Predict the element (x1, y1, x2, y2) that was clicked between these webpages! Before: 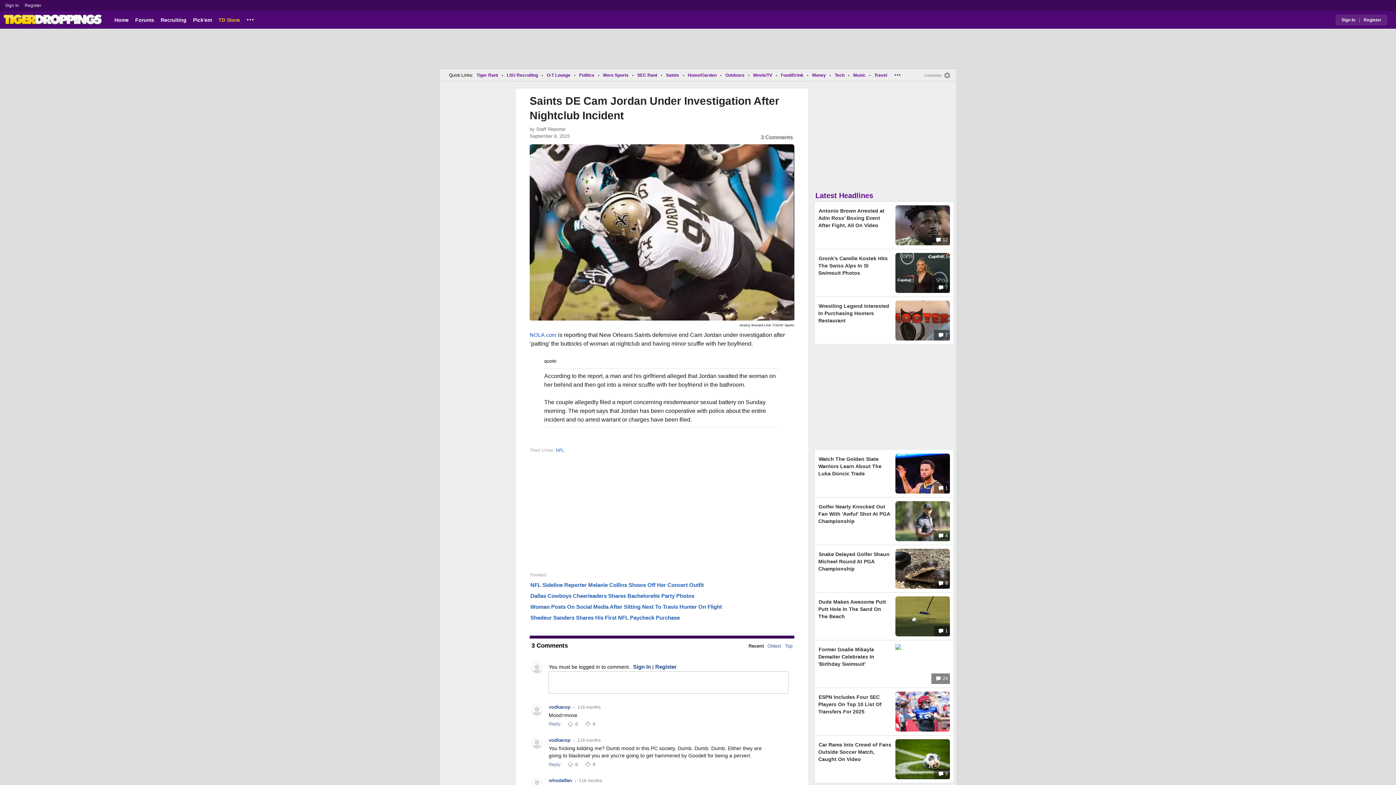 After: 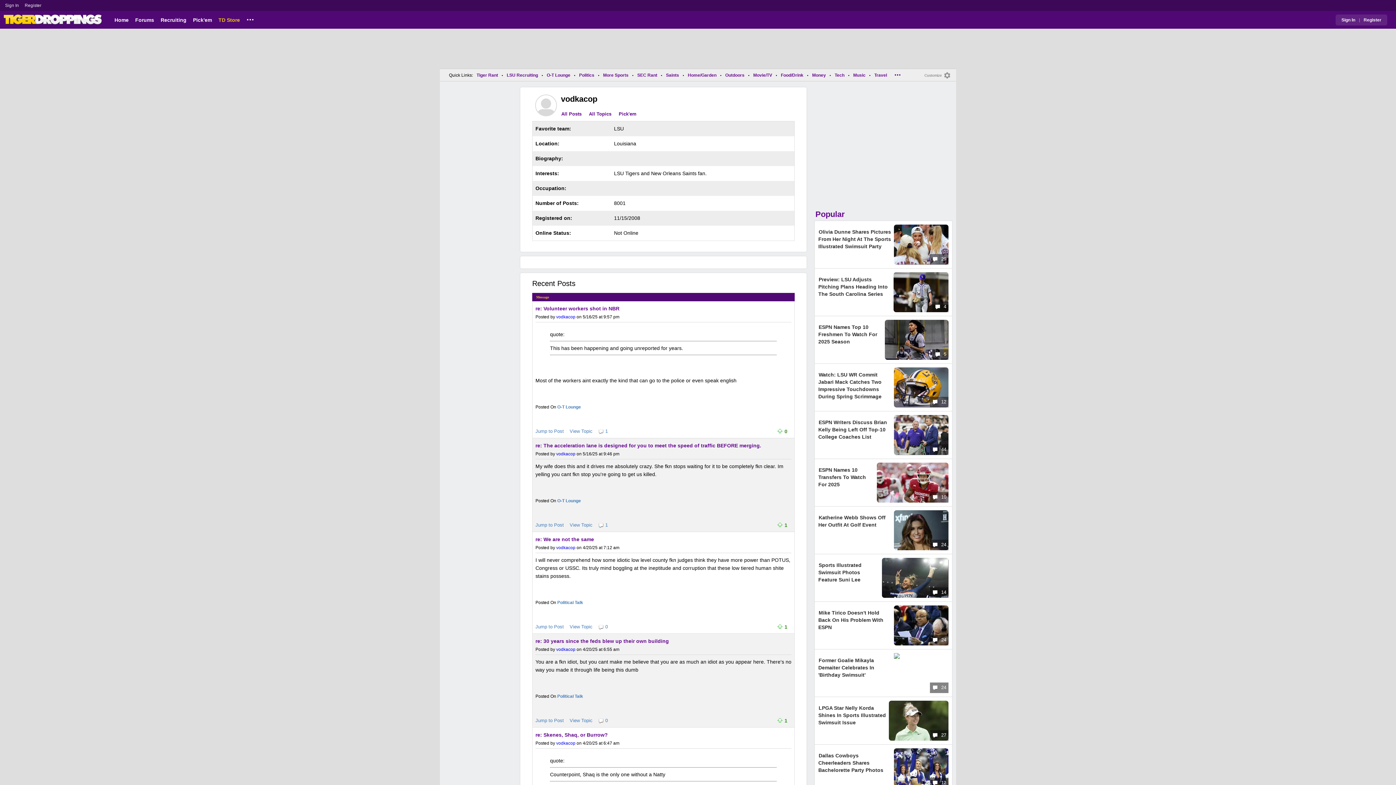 Action: bbox: (548, 737, 570, 743) label: vodkacop